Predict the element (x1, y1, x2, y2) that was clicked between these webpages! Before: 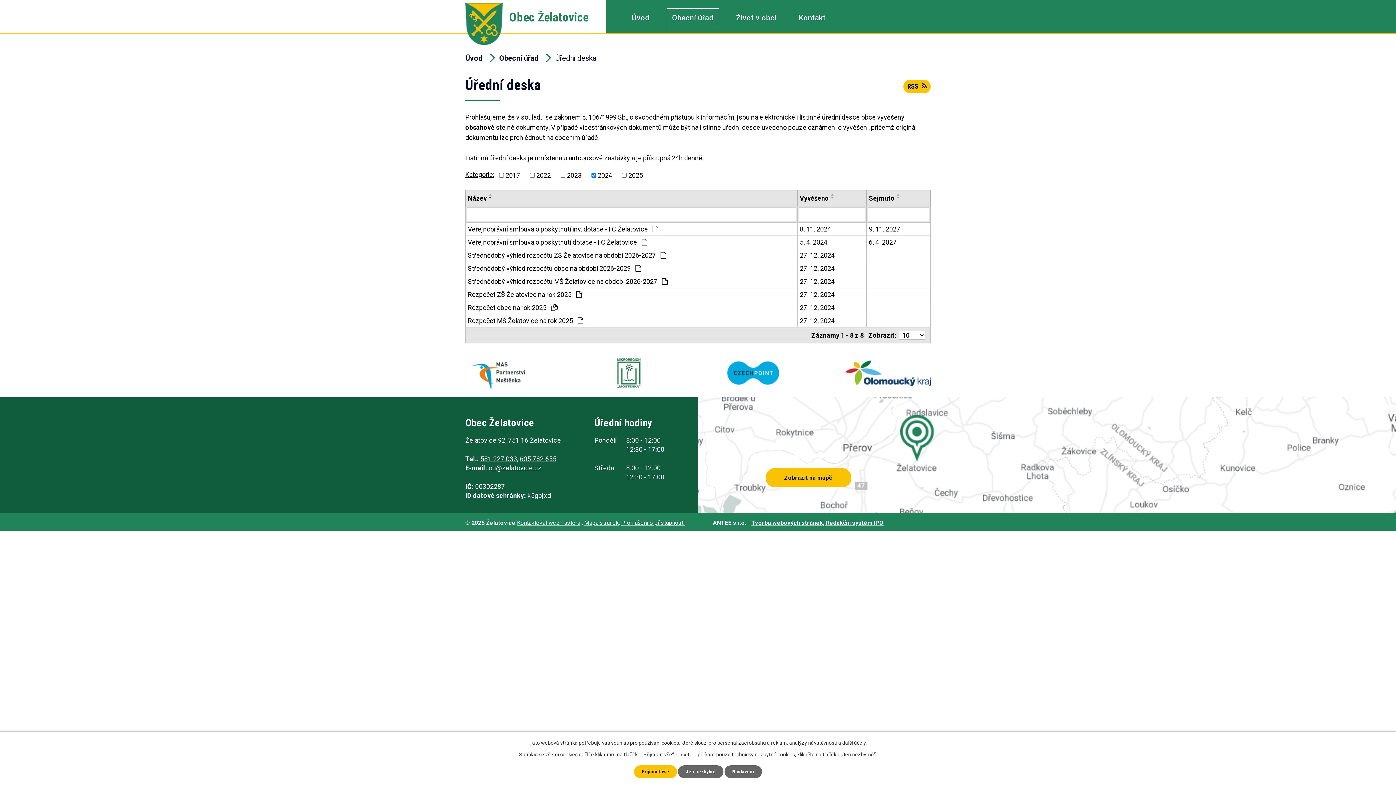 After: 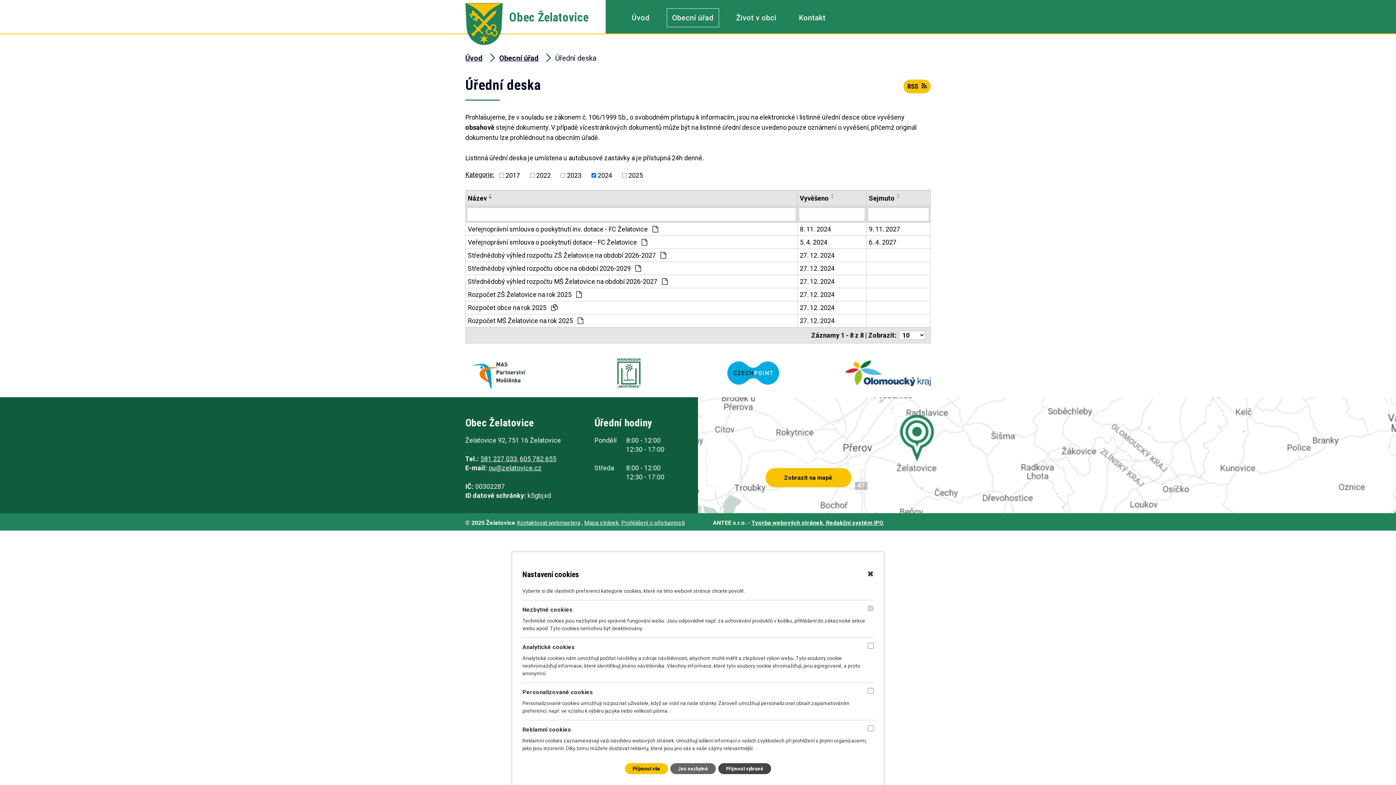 Action: label: Nastavení bbox: (724, 765, 762, 778)